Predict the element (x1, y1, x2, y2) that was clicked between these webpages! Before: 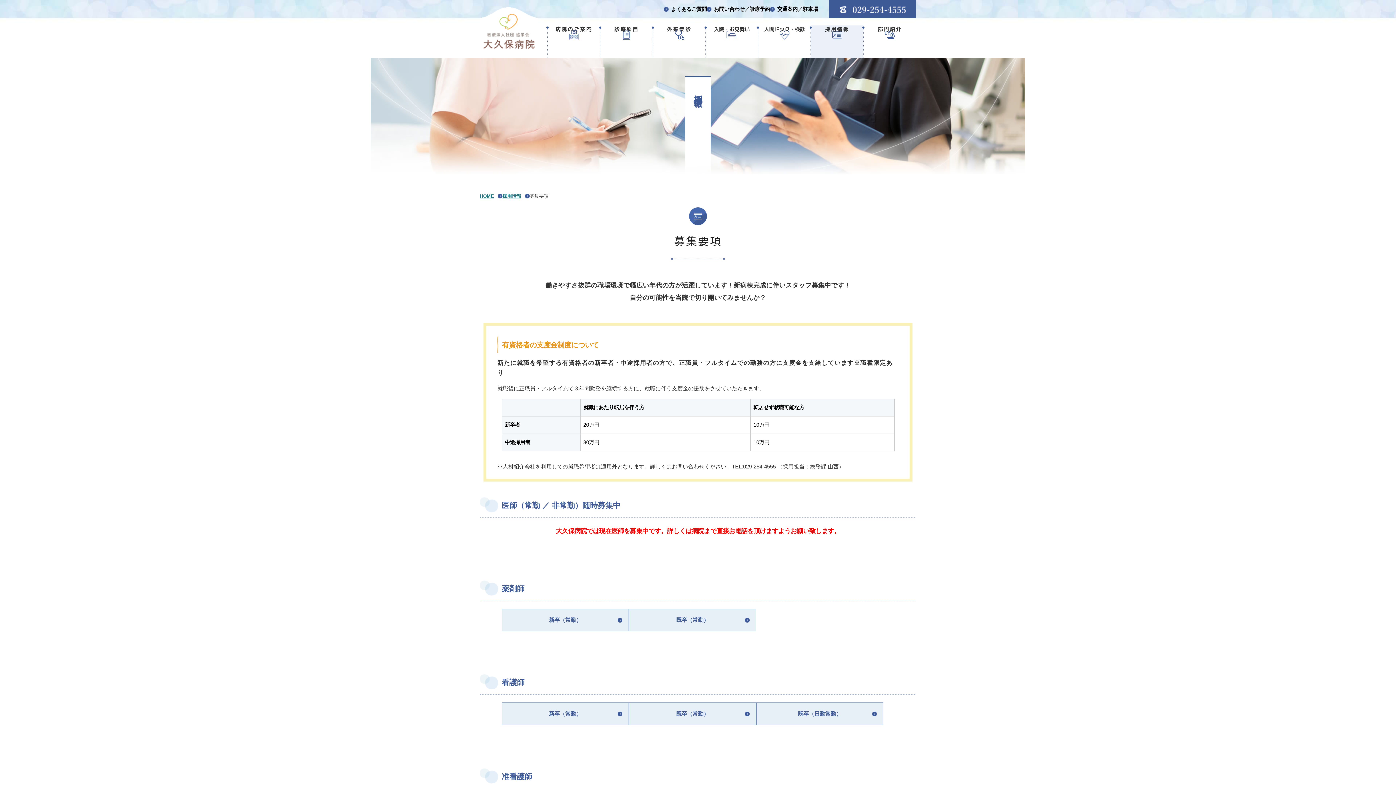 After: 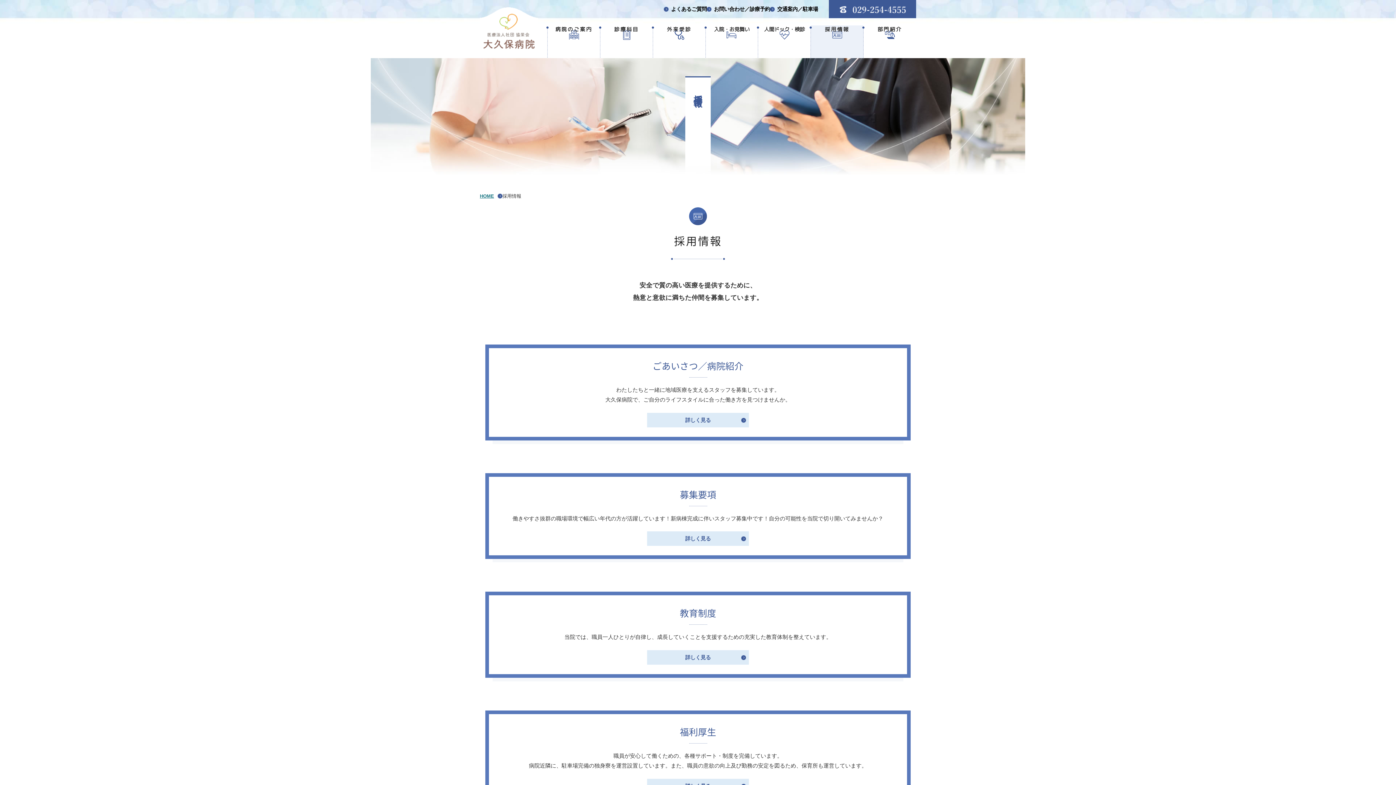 Action: bbox: (502, 193, 529, 198) label: 採用情報